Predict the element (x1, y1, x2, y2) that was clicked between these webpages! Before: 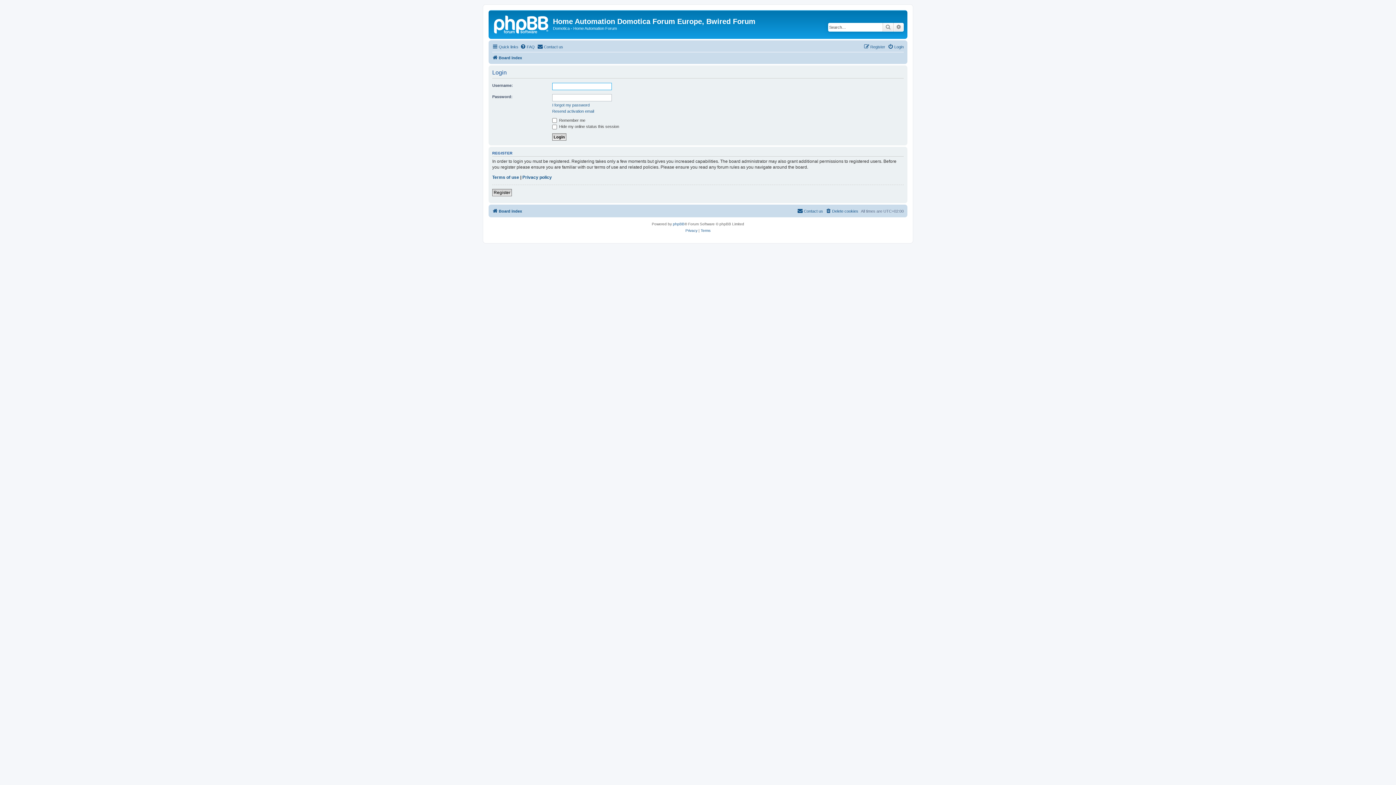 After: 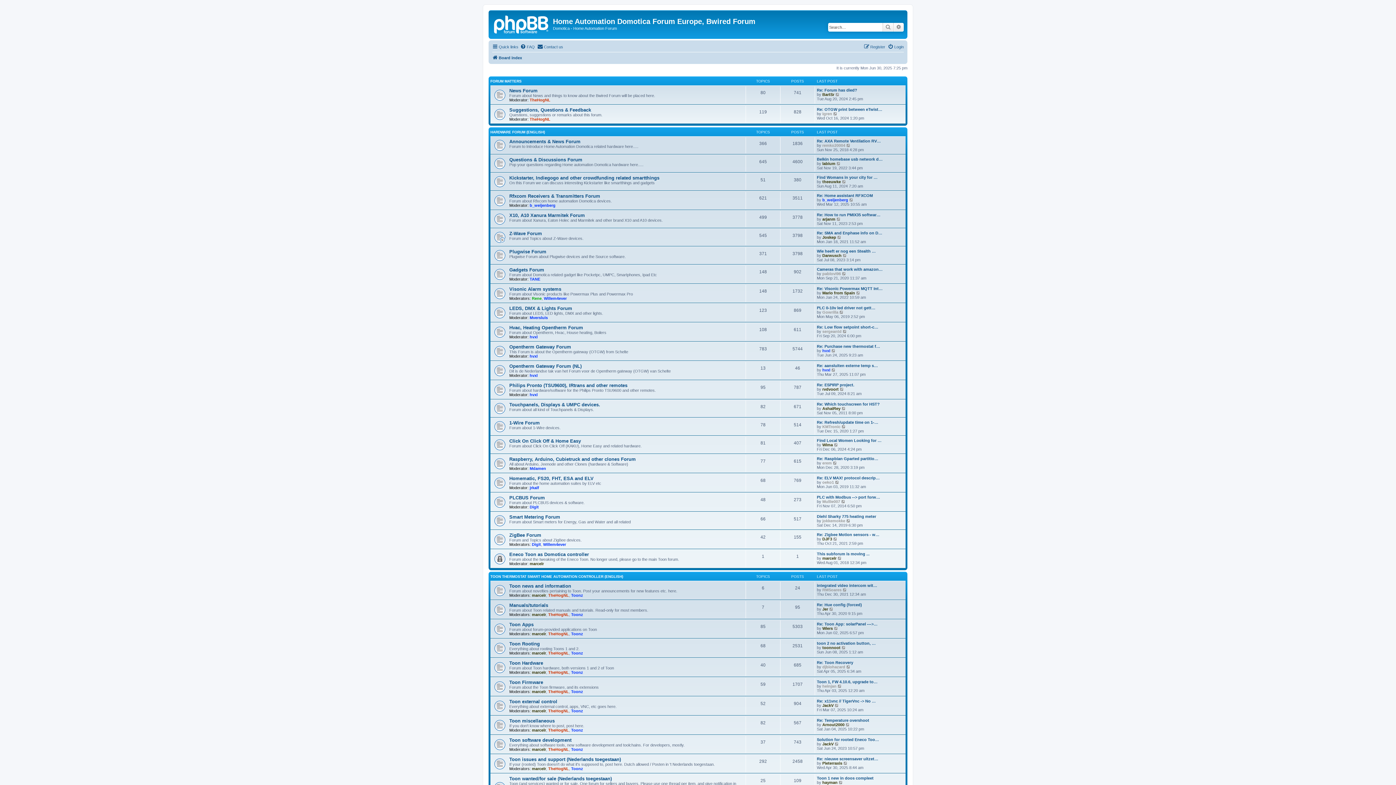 Action: bbox: (490, 12, 553, 35)